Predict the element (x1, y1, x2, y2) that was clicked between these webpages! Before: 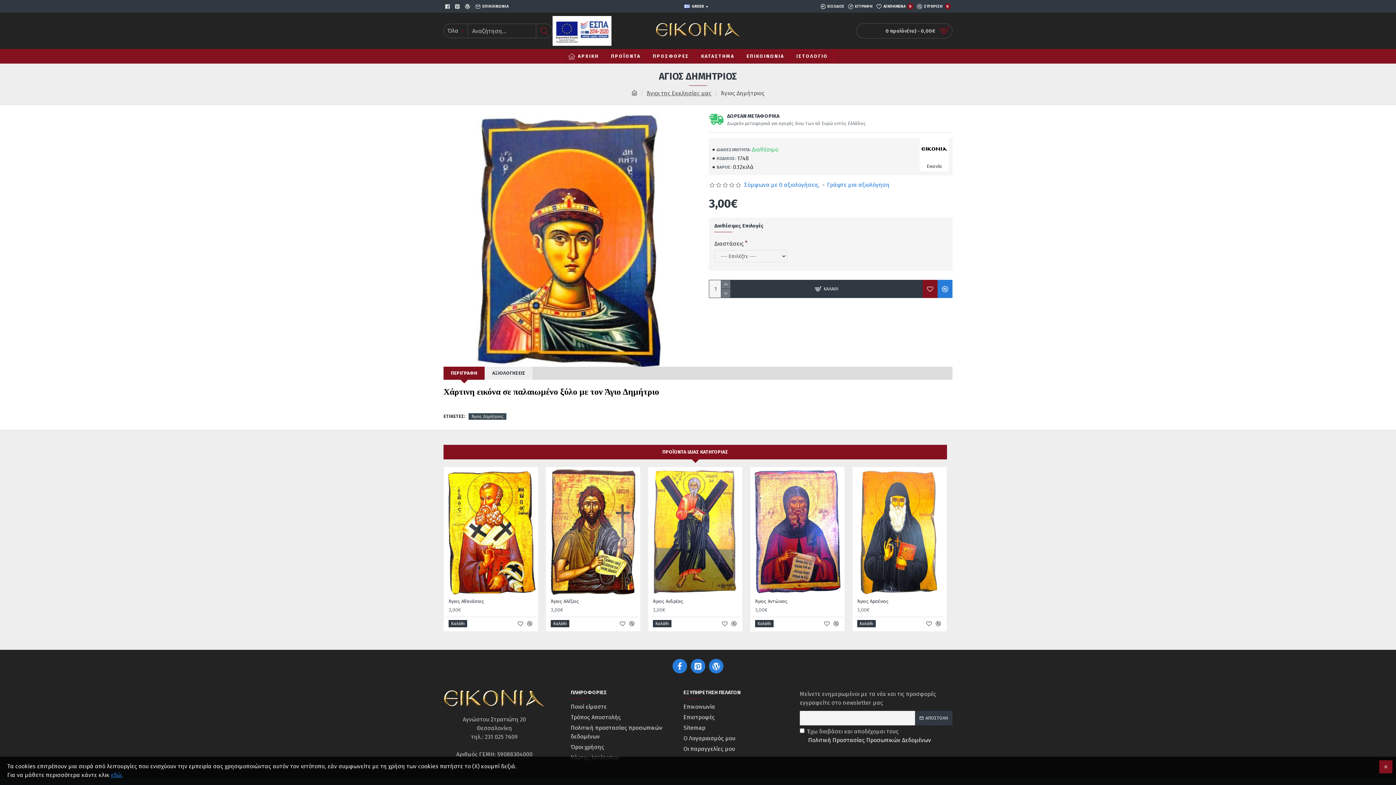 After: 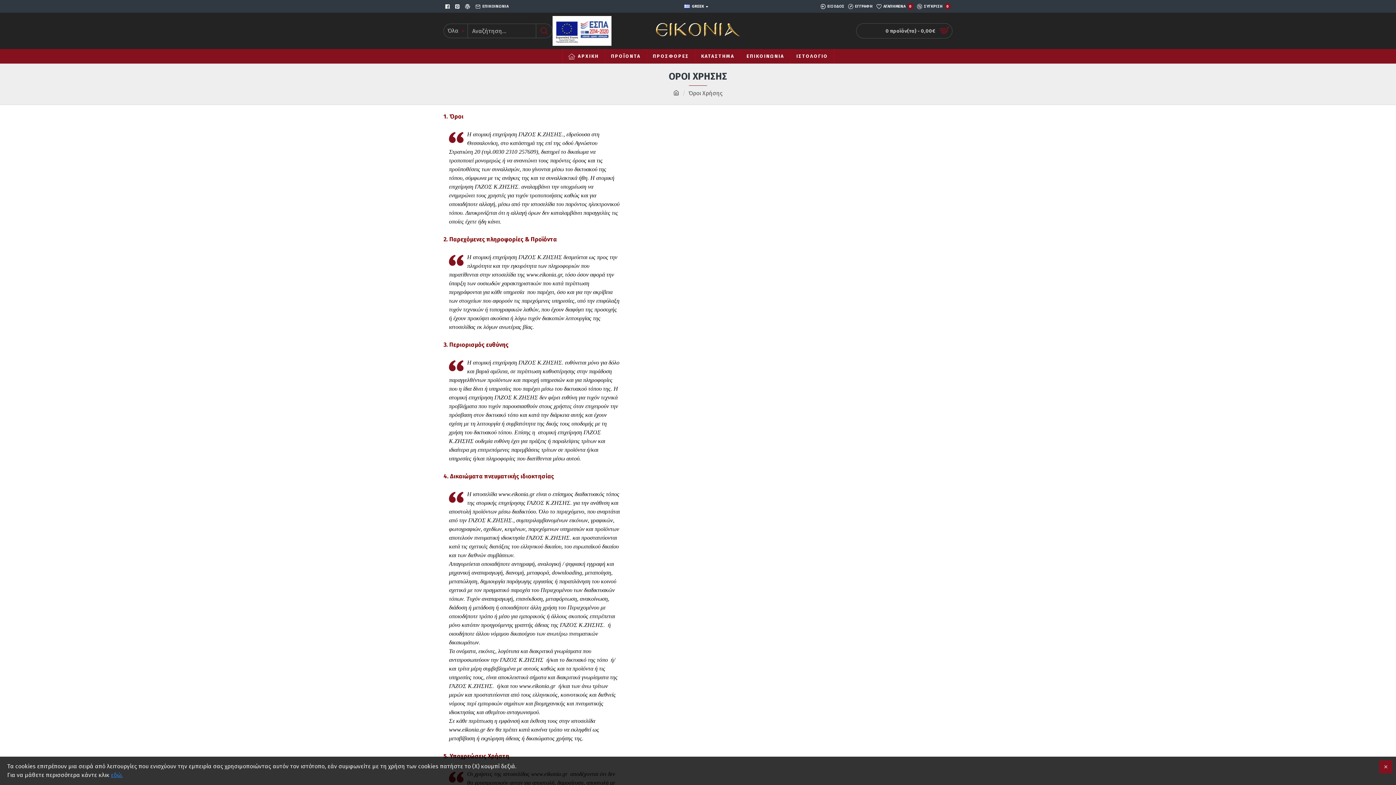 Action: label: Όροι χρήσης bbox: (570, 743, 604, 753)